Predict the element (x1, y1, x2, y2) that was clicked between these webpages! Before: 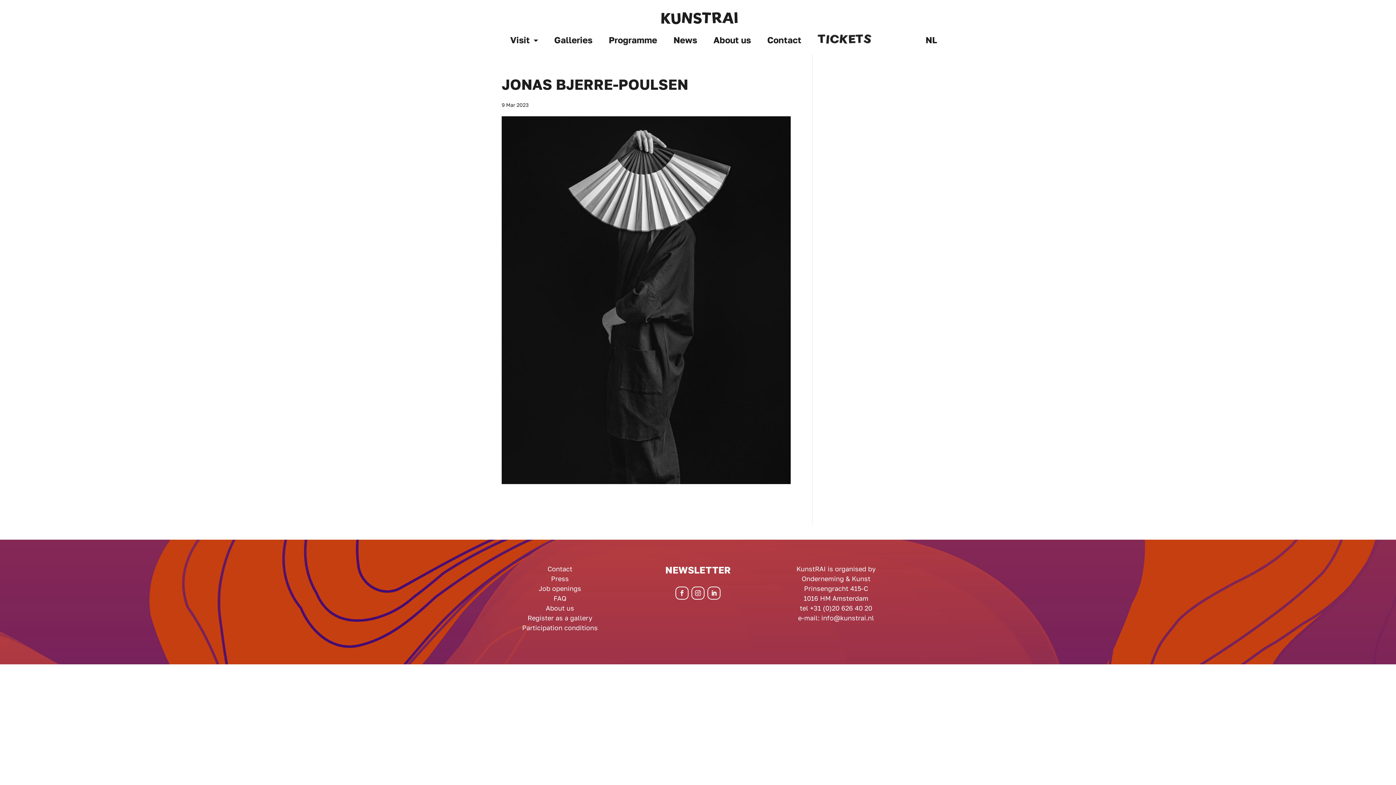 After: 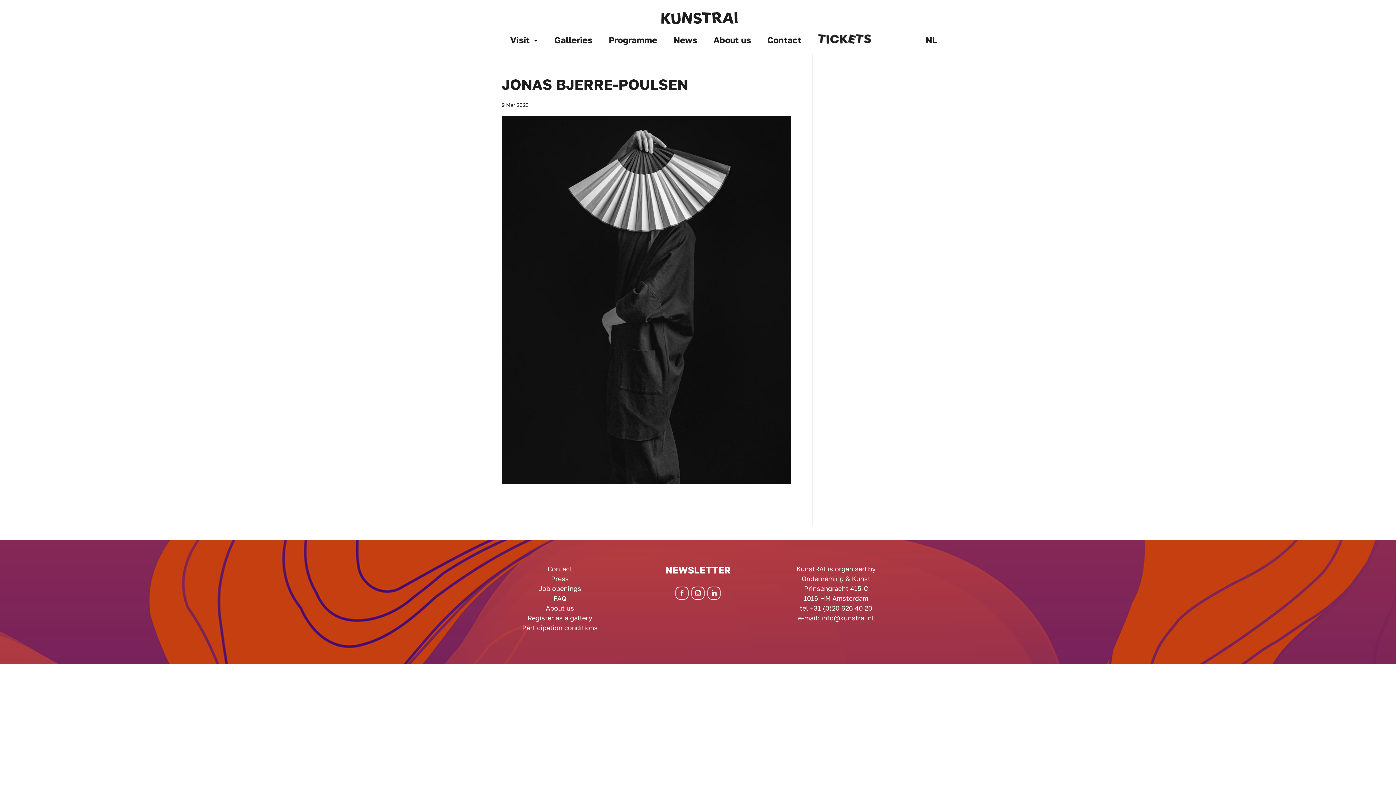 Action: bbox: (675, 587, 688, 600)